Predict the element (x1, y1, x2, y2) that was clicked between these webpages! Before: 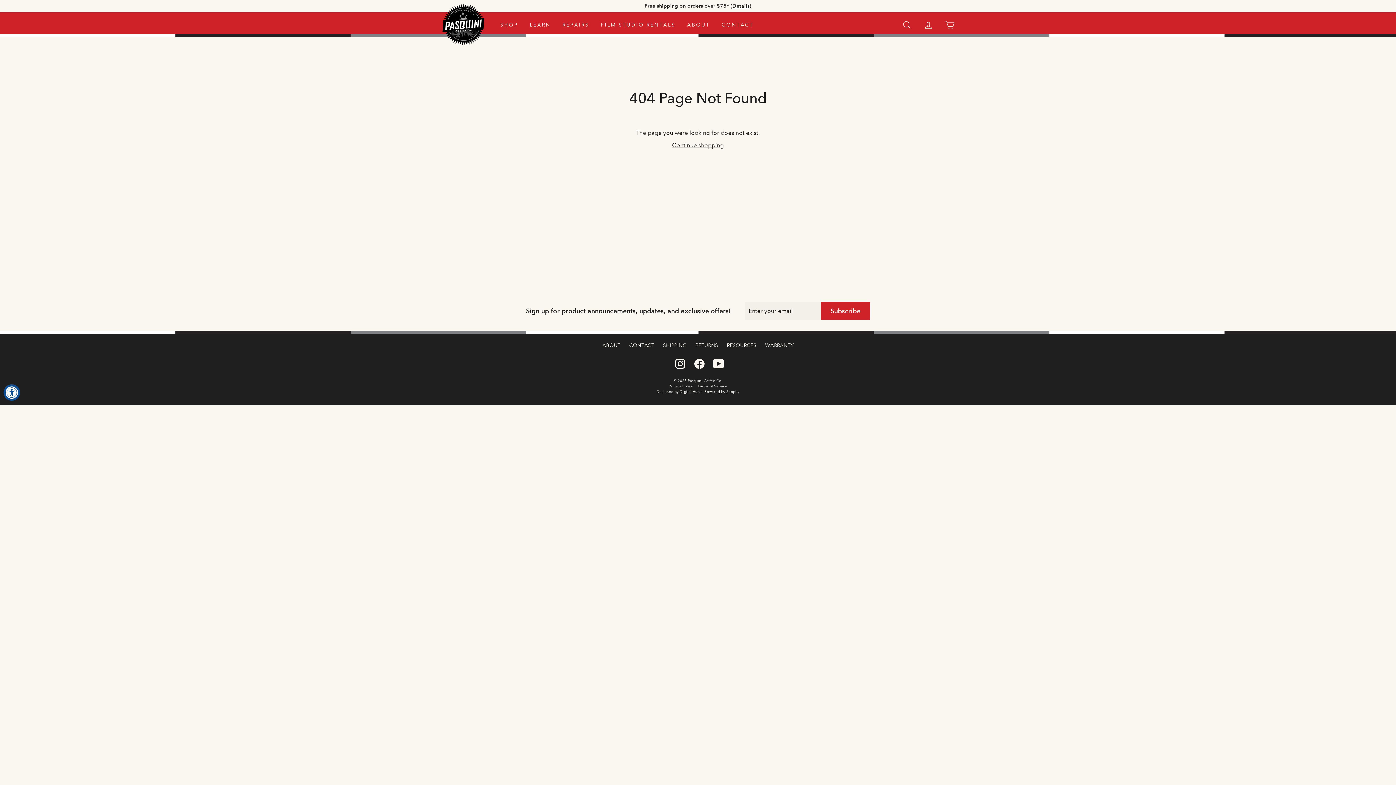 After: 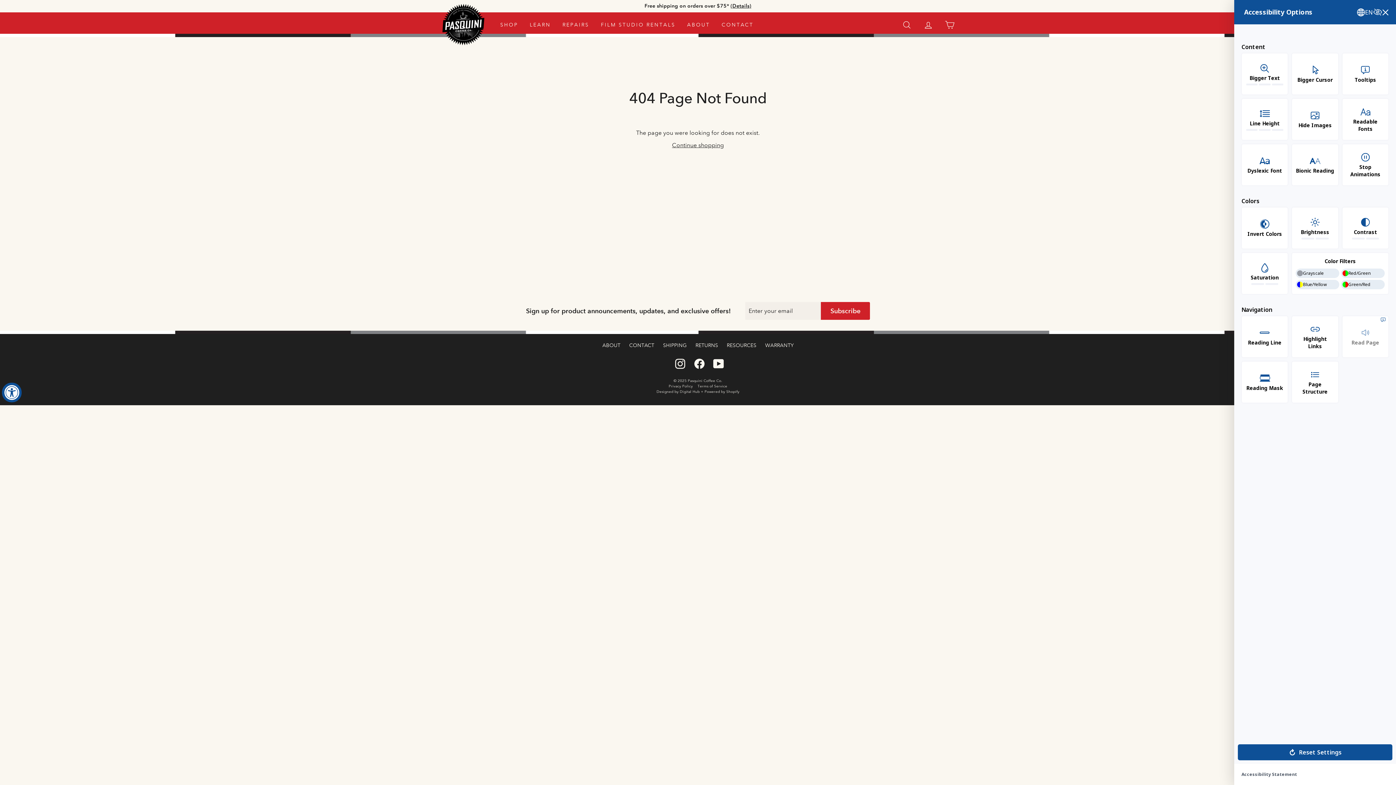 Action: label: Accessibility Widget, click to open bbox: (3, 384, 20, 400)